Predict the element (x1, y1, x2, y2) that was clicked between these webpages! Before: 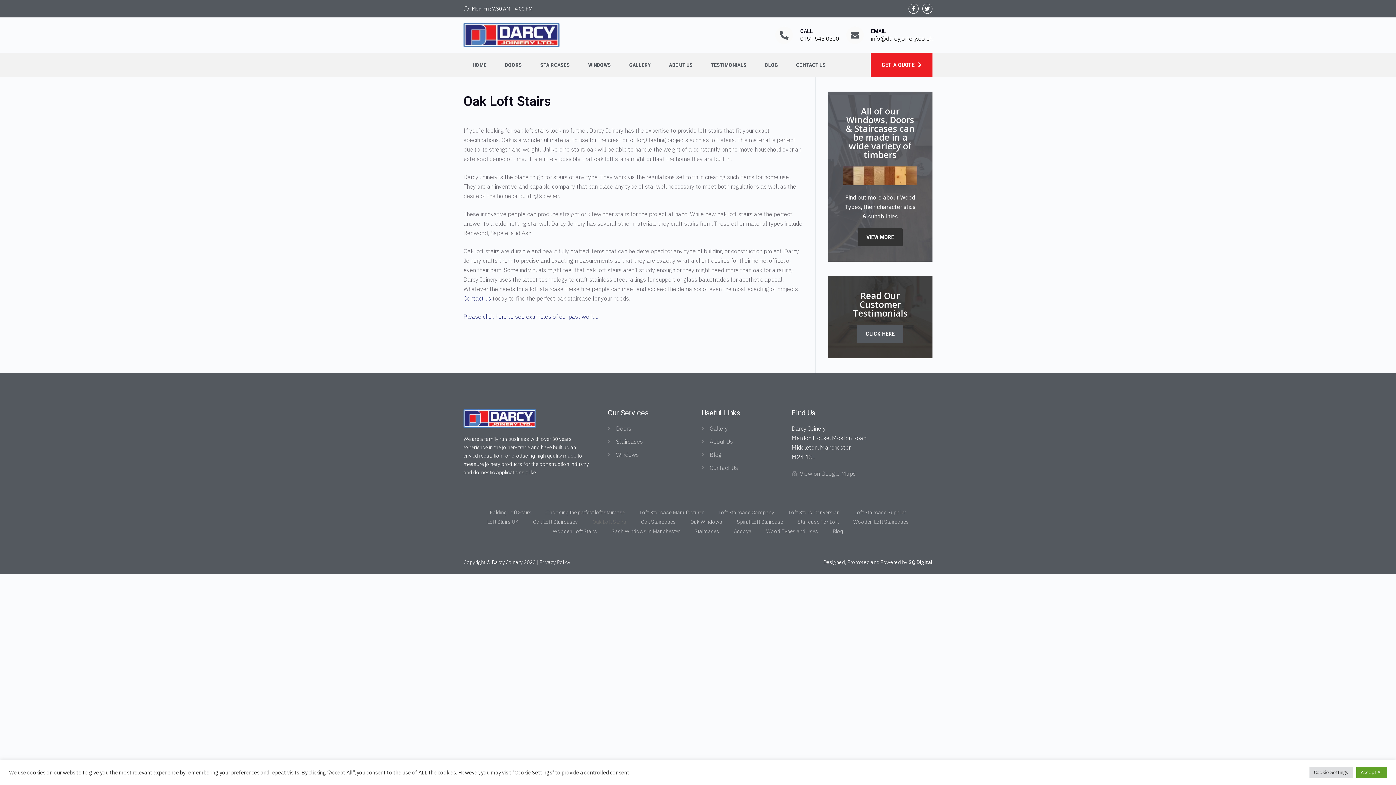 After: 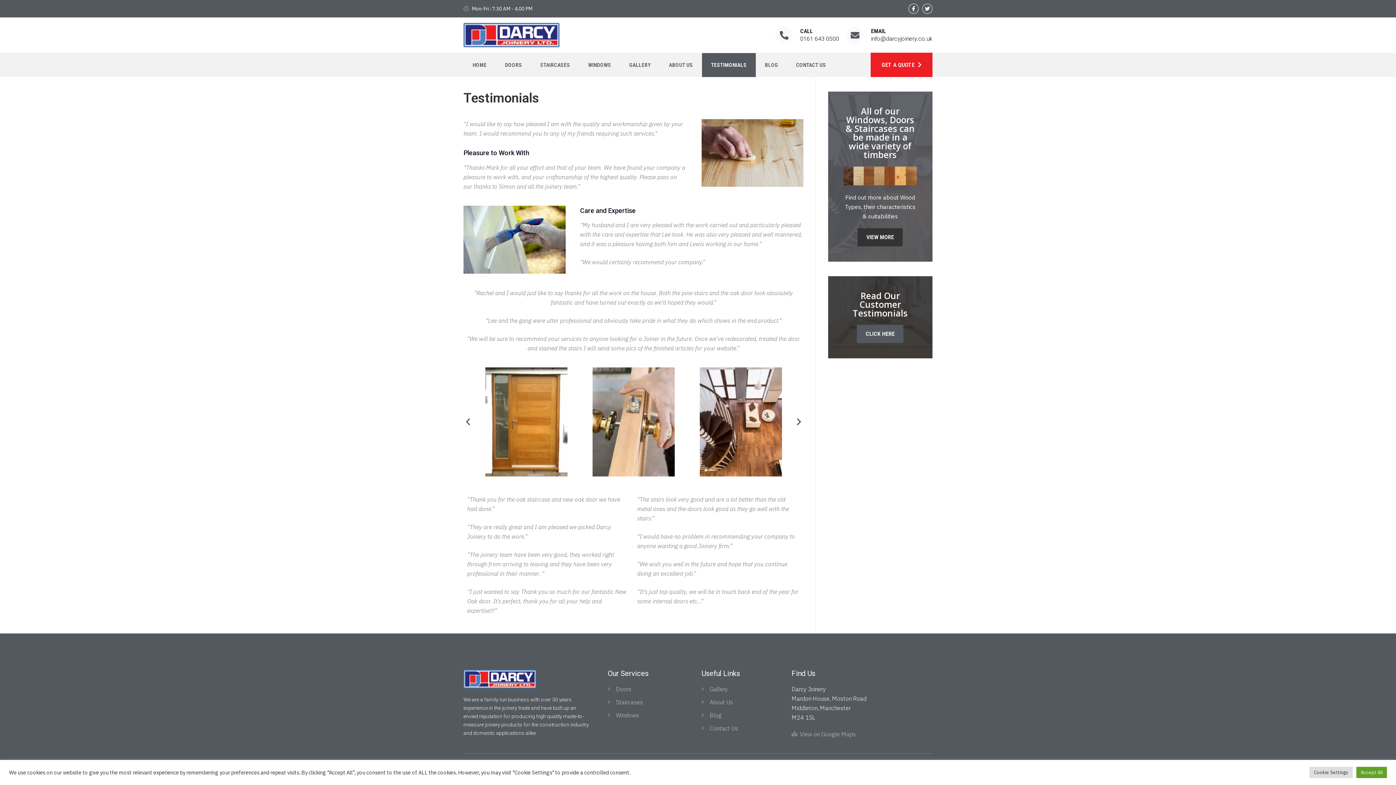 Action: label: CLICK HERE bbox: (857, 325, 903, 343)